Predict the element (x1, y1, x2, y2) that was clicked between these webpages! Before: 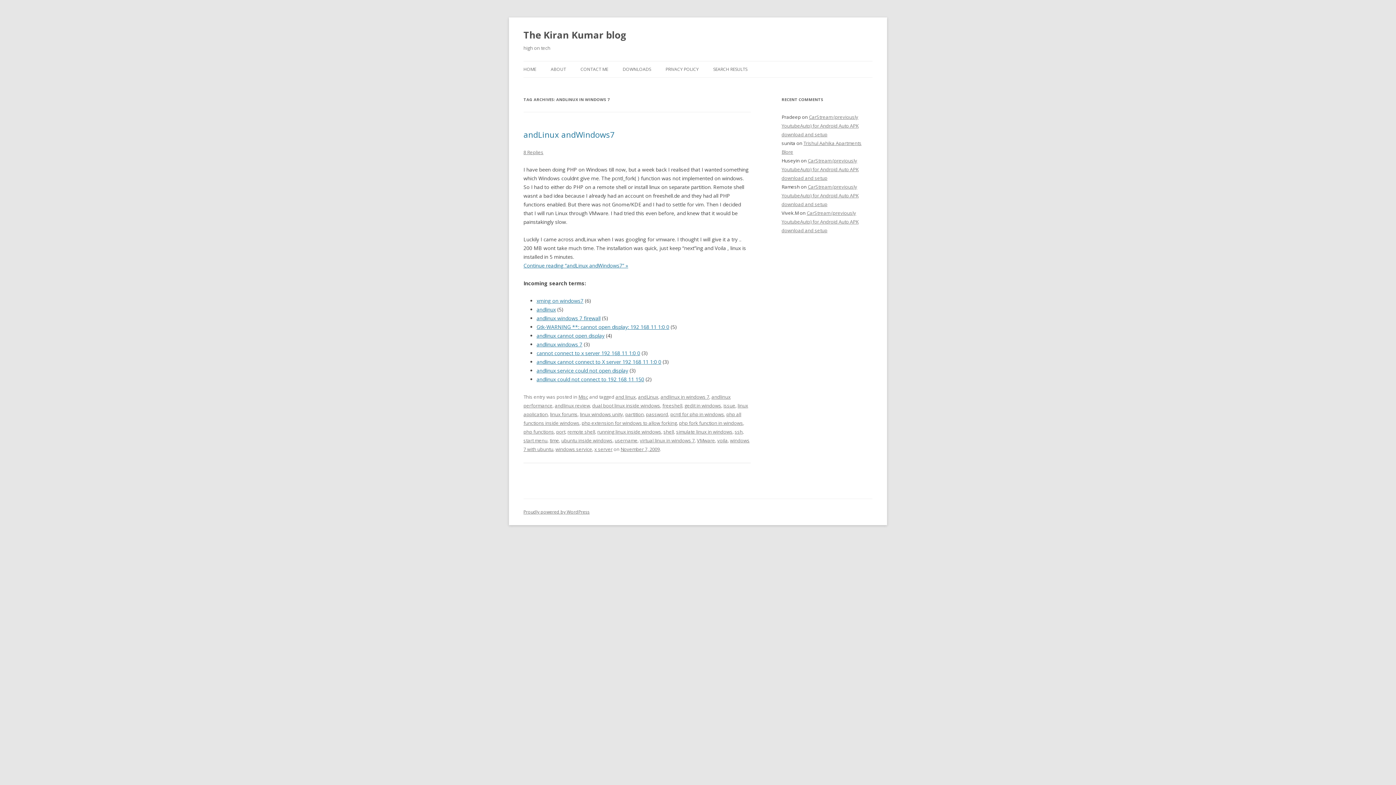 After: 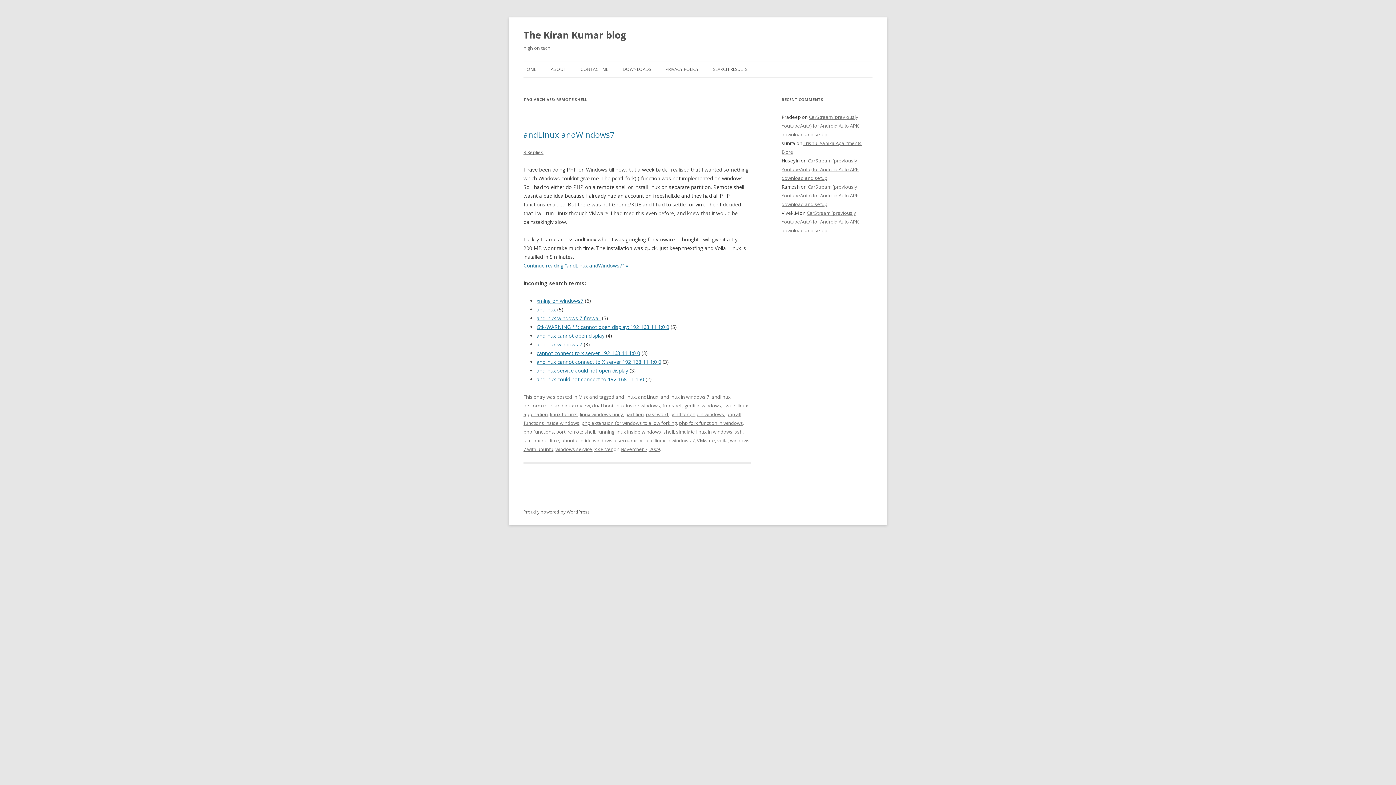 Action: label: remote shell bbox: (567, 428, 595, 435)